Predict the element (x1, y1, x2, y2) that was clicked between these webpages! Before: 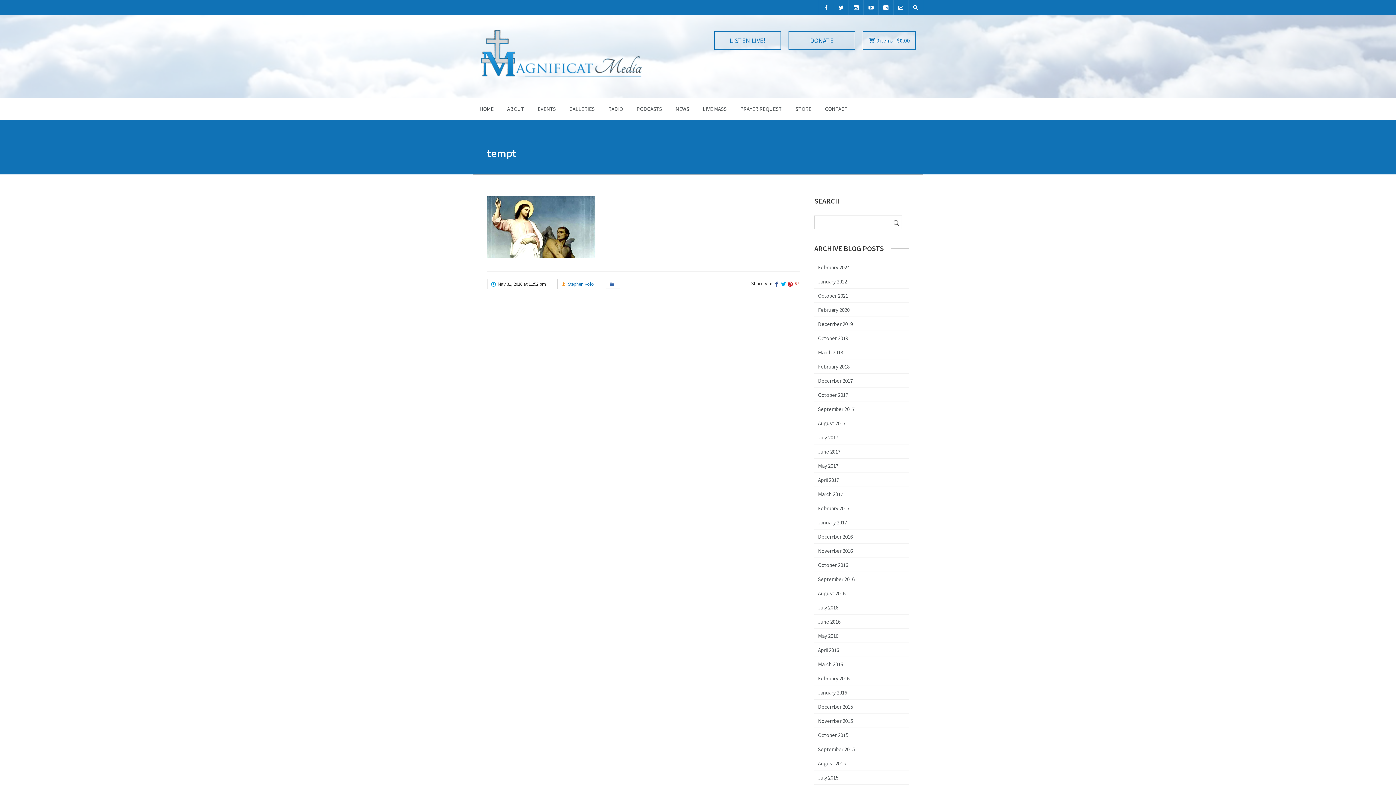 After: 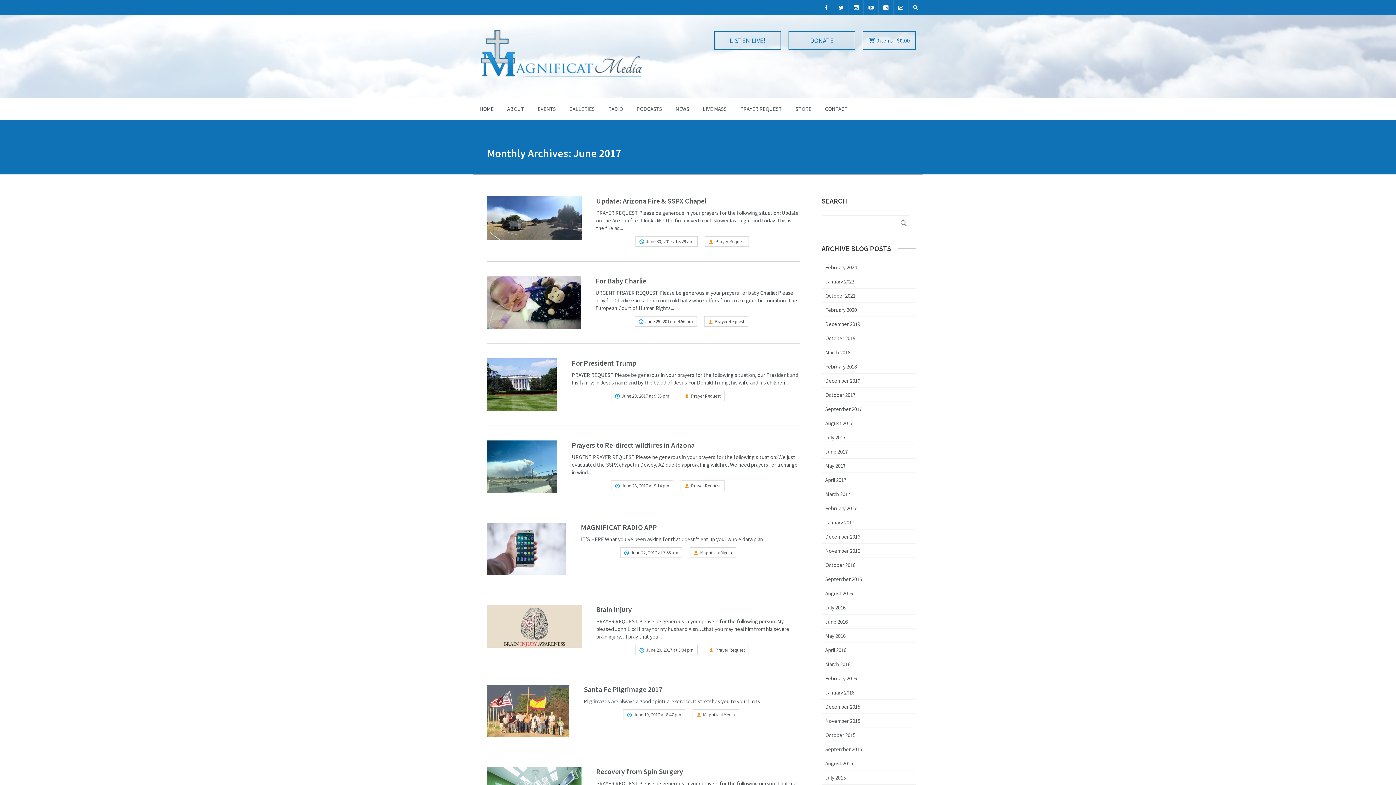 Action: bbox: (818, 448, 840, 455) label: June 2017